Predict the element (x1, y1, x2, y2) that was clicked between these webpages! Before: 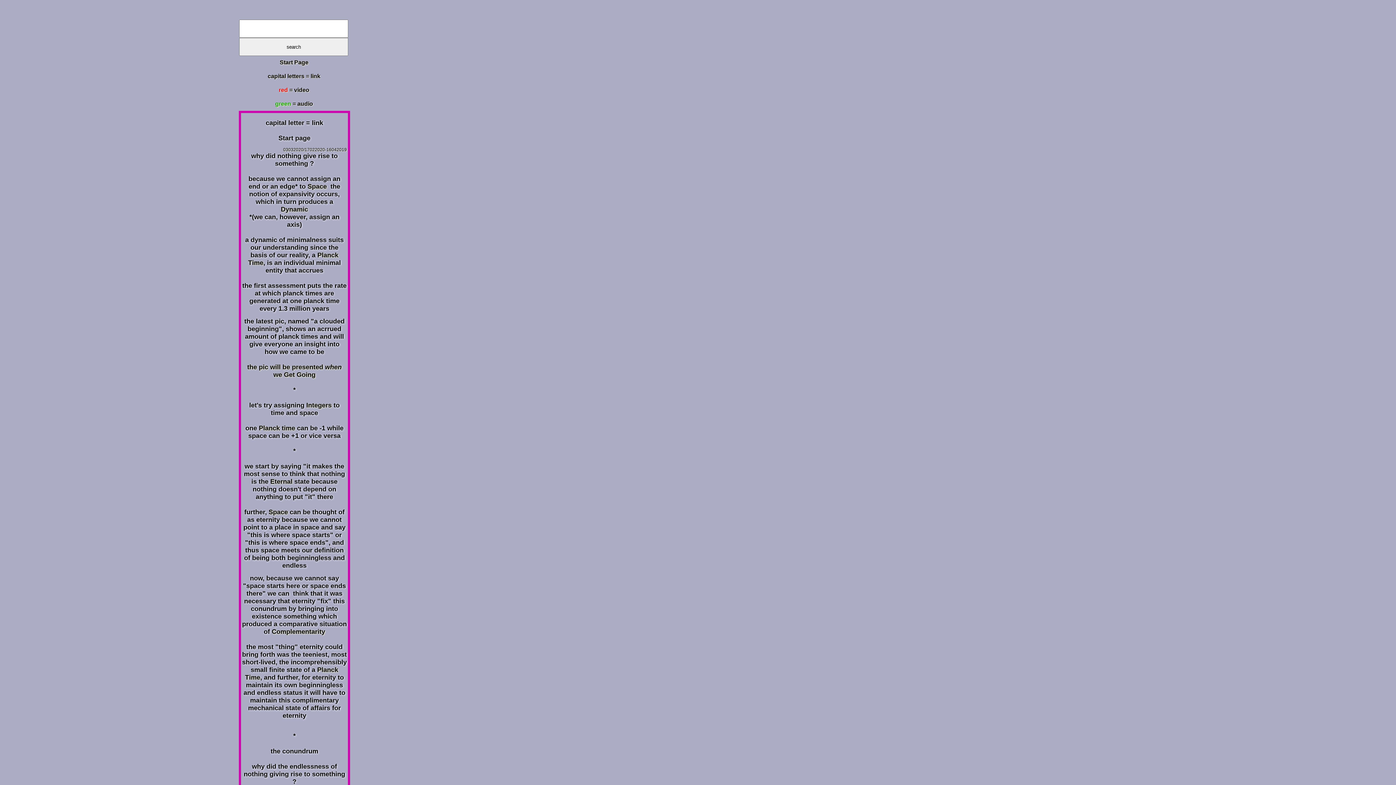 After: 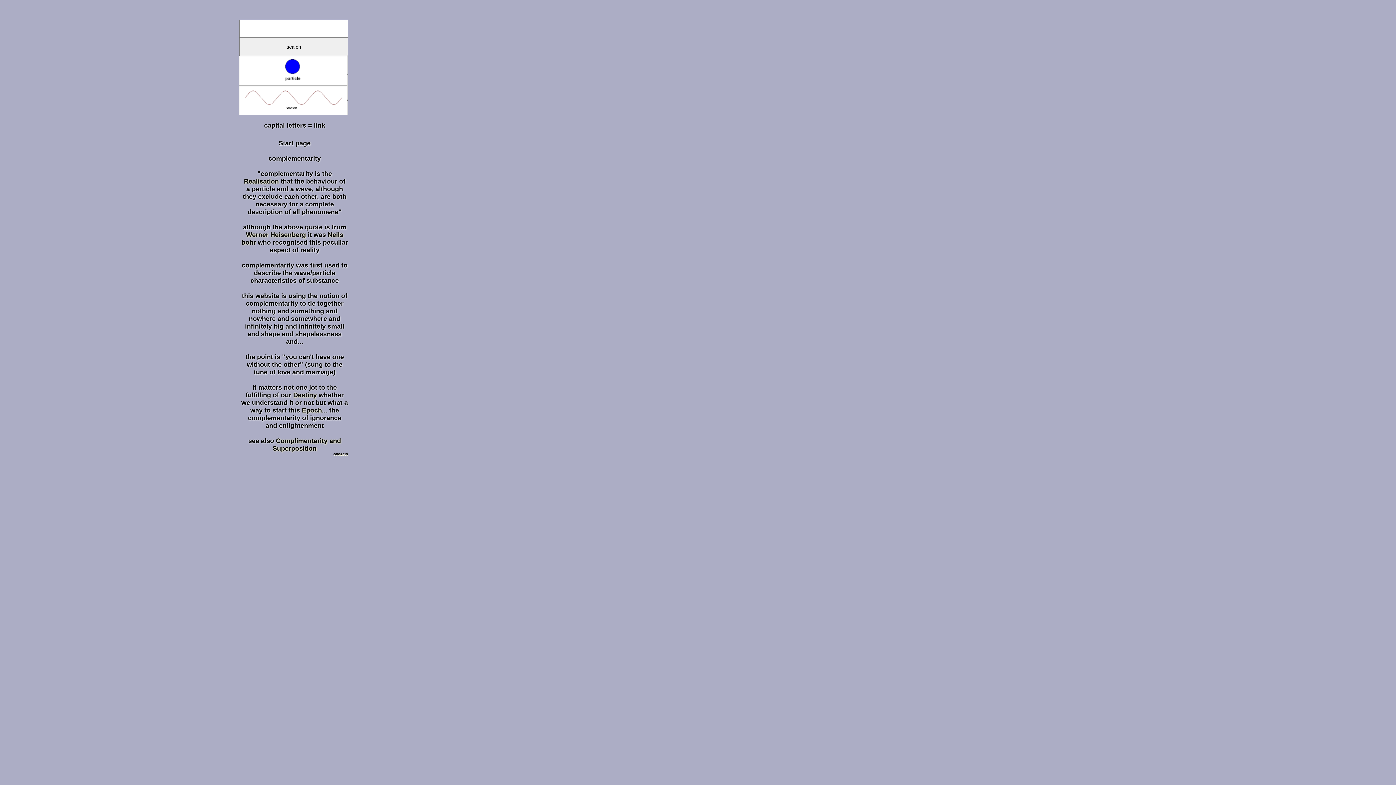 Action: label: Complementarity bbox: (271, 628, 325, 635)